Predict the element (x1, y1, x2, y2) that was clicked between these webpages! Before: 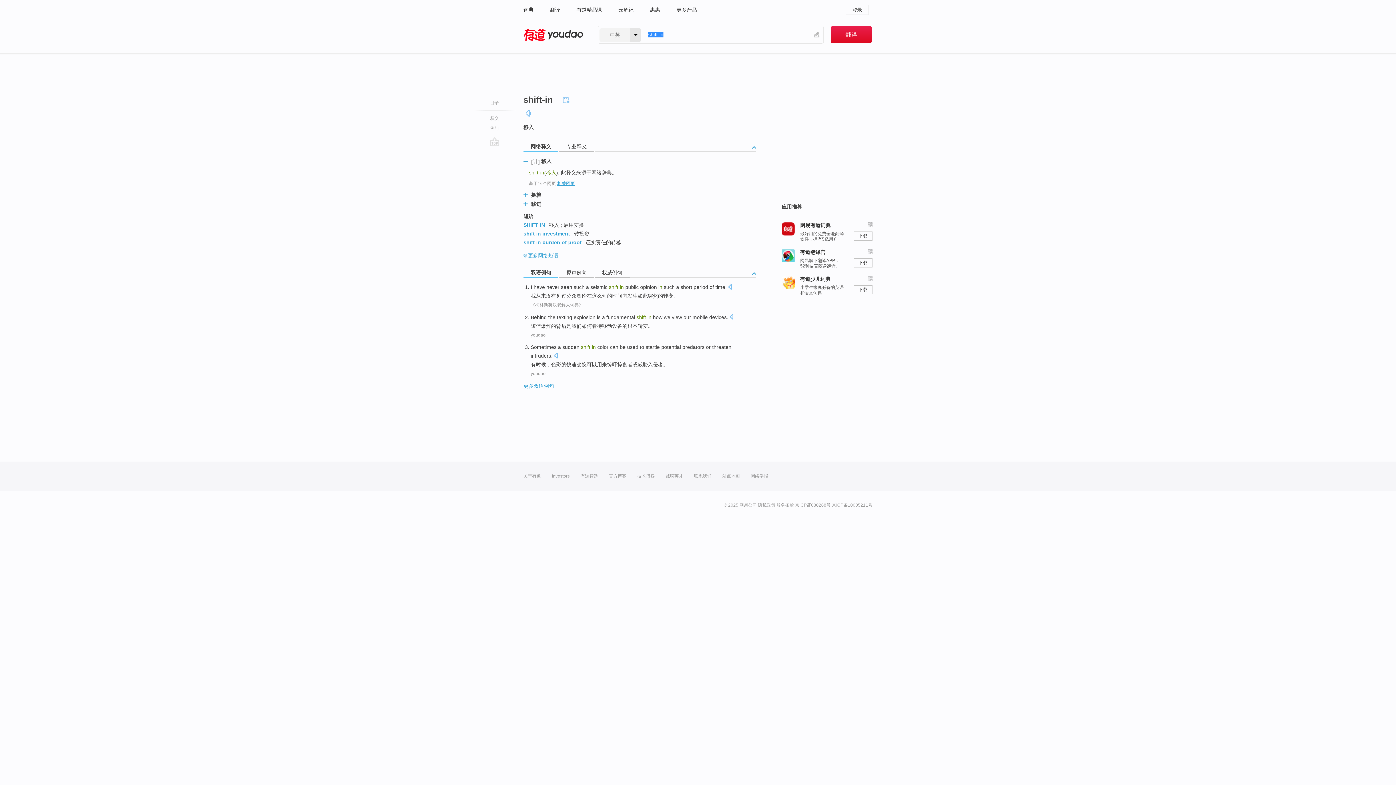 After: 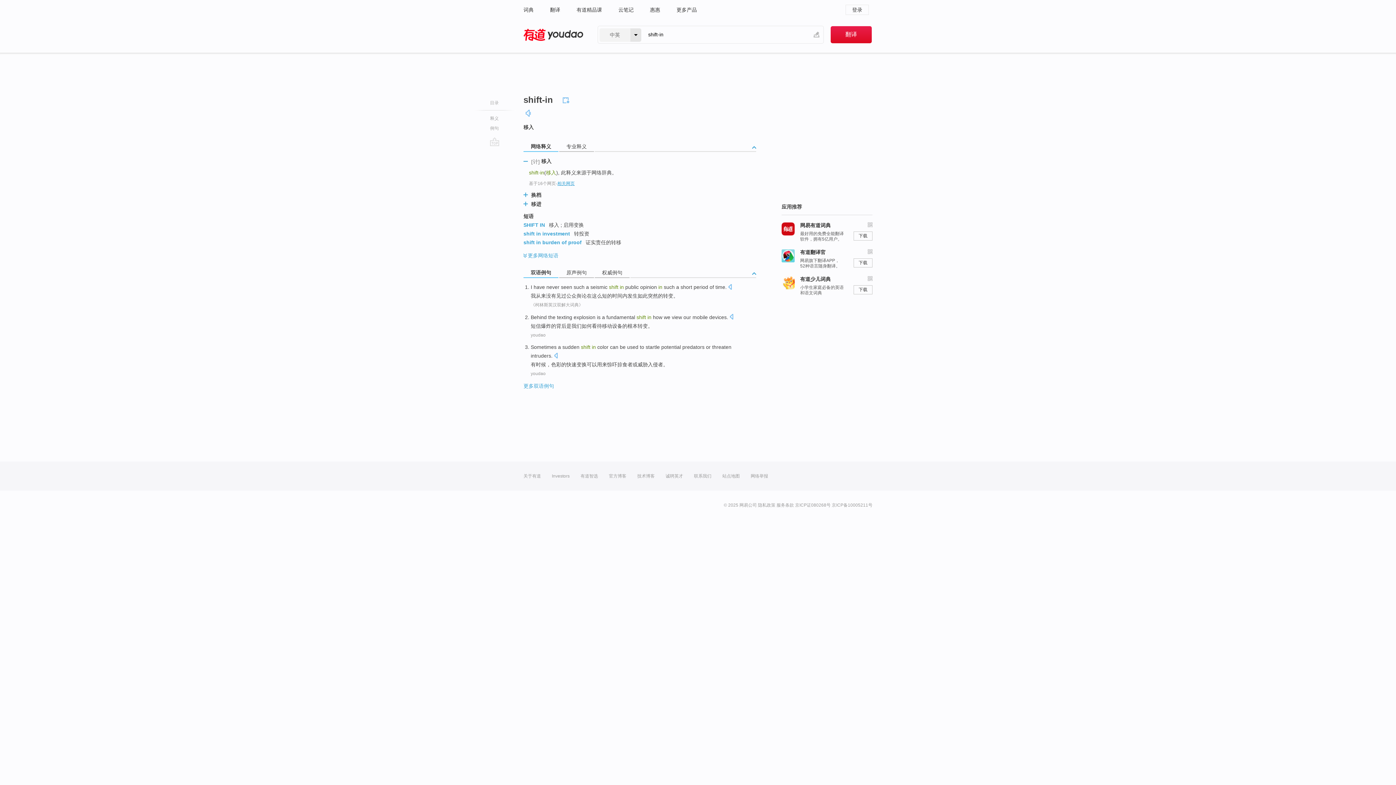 Action: label: 相关网页 bbox: (557, 181, 574, 186)